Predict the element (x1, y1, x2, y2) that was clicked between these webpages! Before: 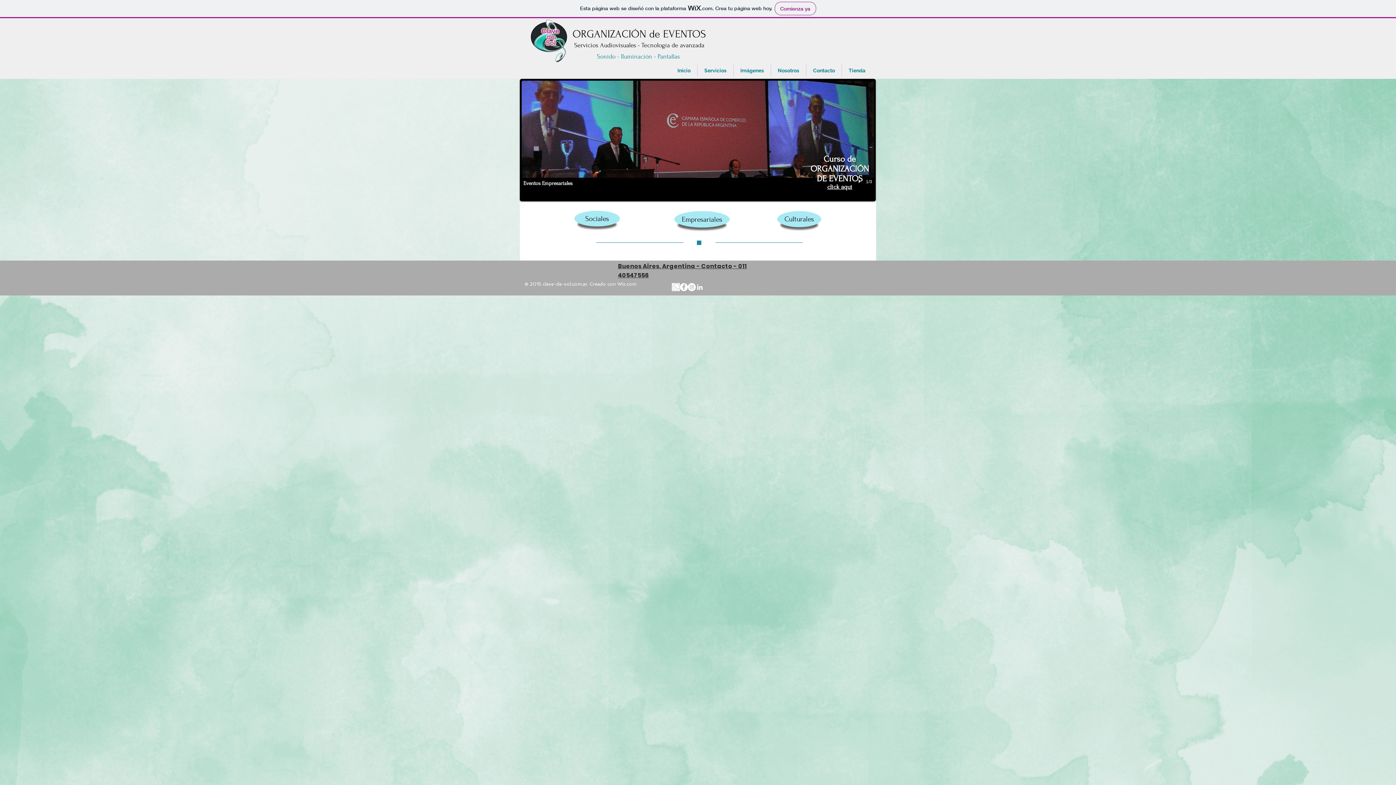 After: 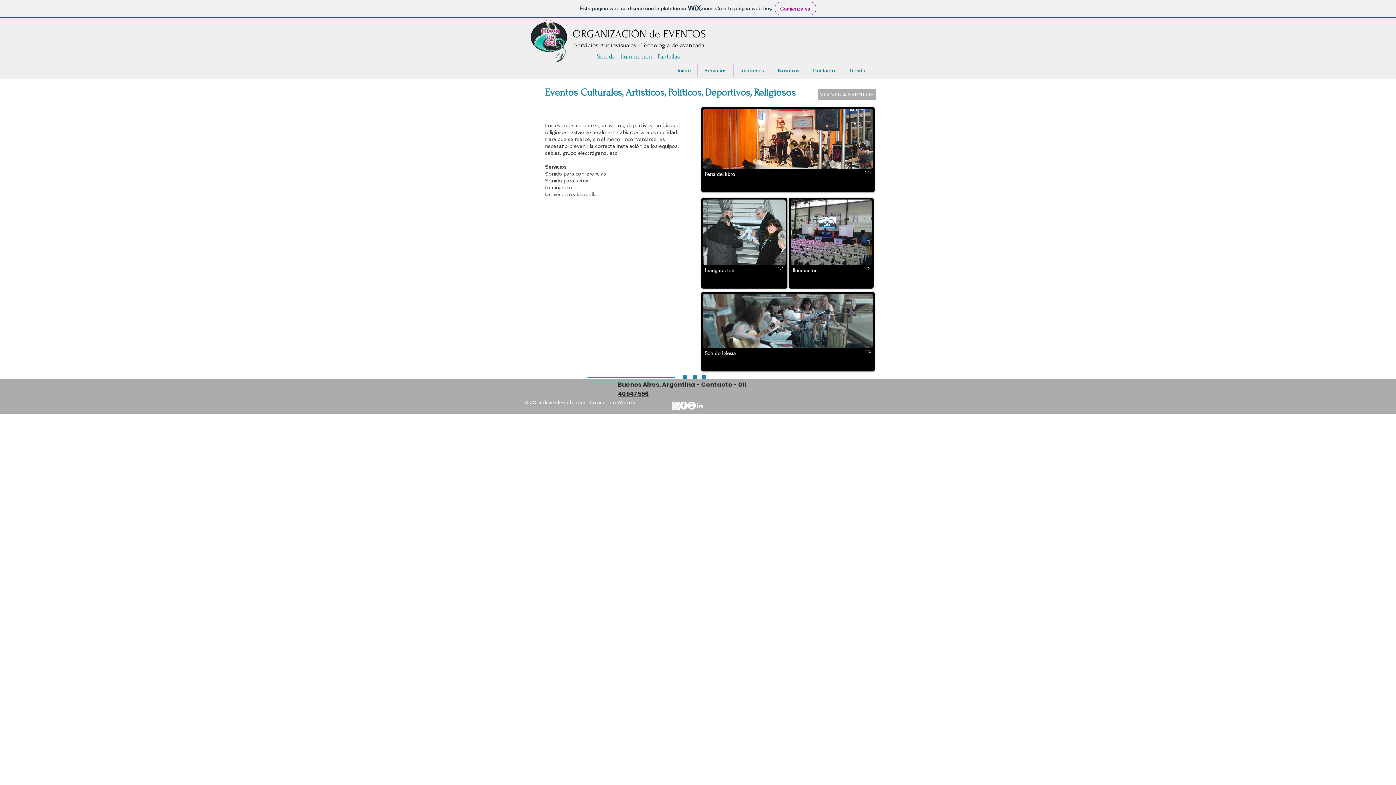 Action: bbox: (777, 211, 821, 227) label: Culturales